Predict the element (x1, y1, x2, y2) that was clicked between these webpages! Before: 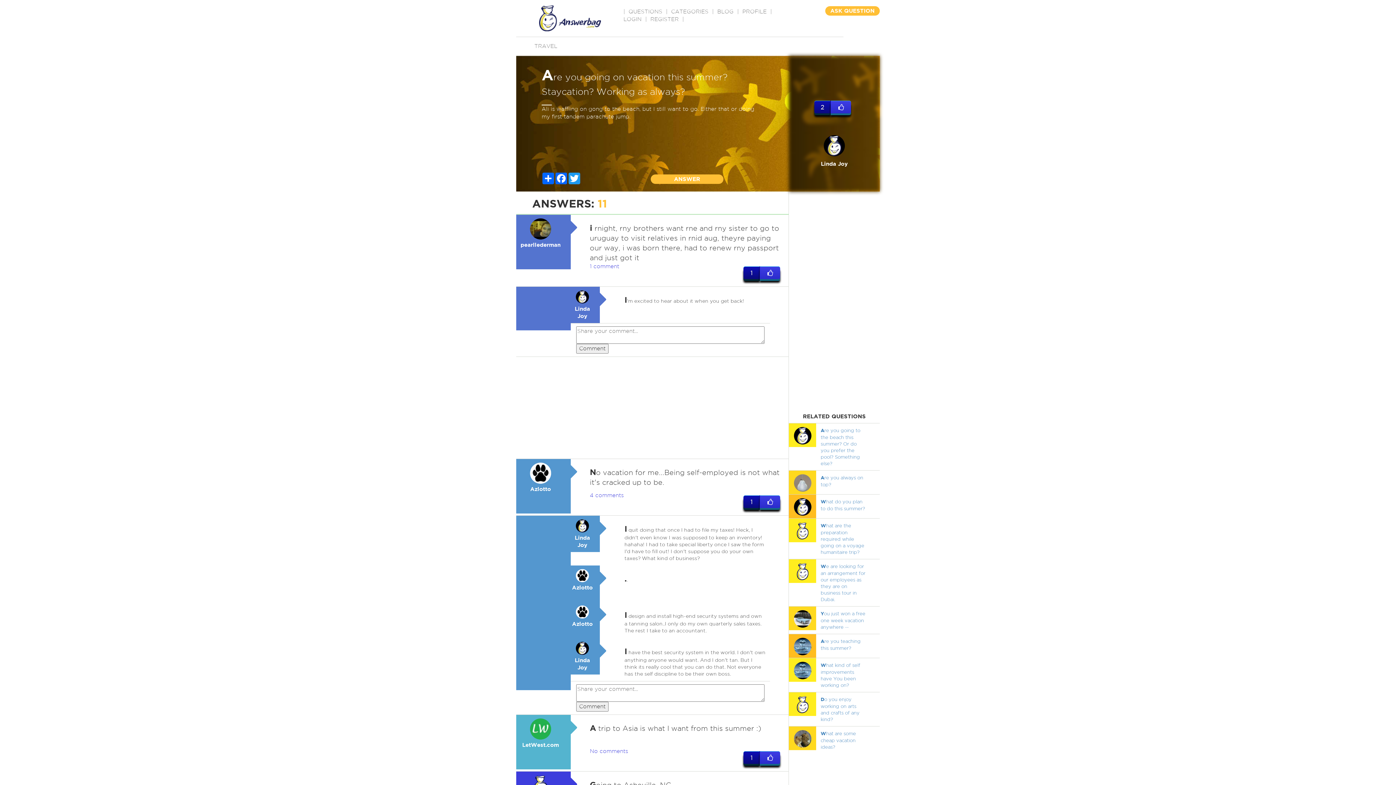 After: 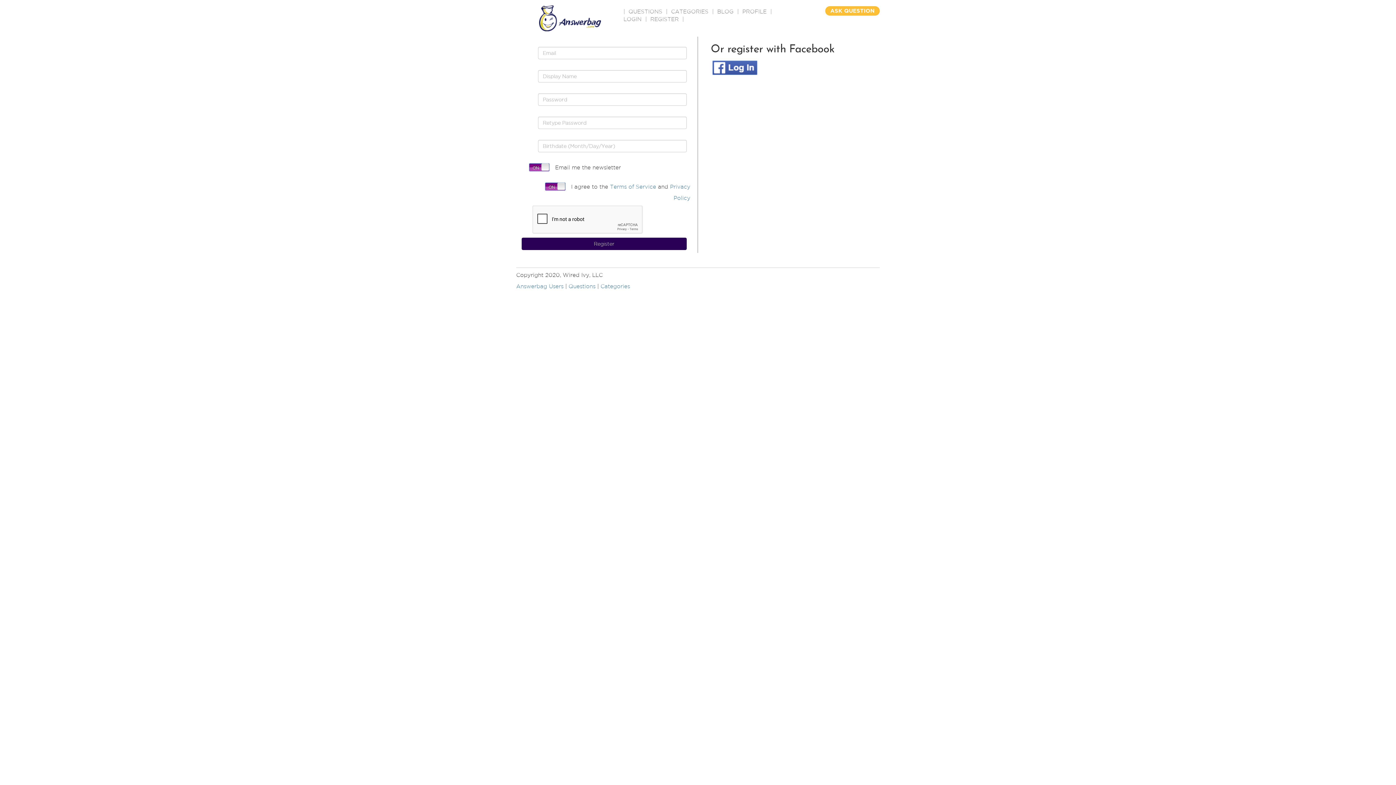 Action: bbox: (825, 6, 880, 15) label: ASK QUESTION